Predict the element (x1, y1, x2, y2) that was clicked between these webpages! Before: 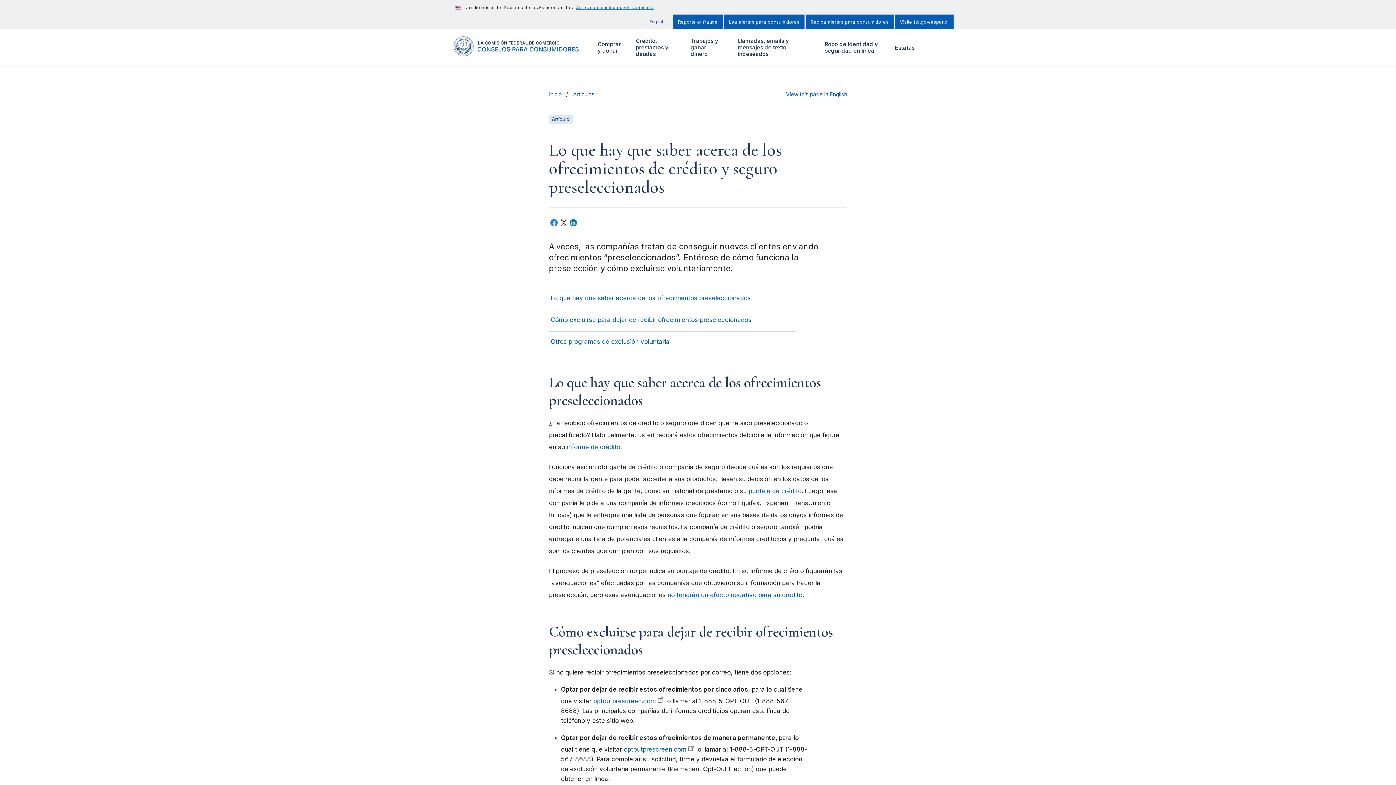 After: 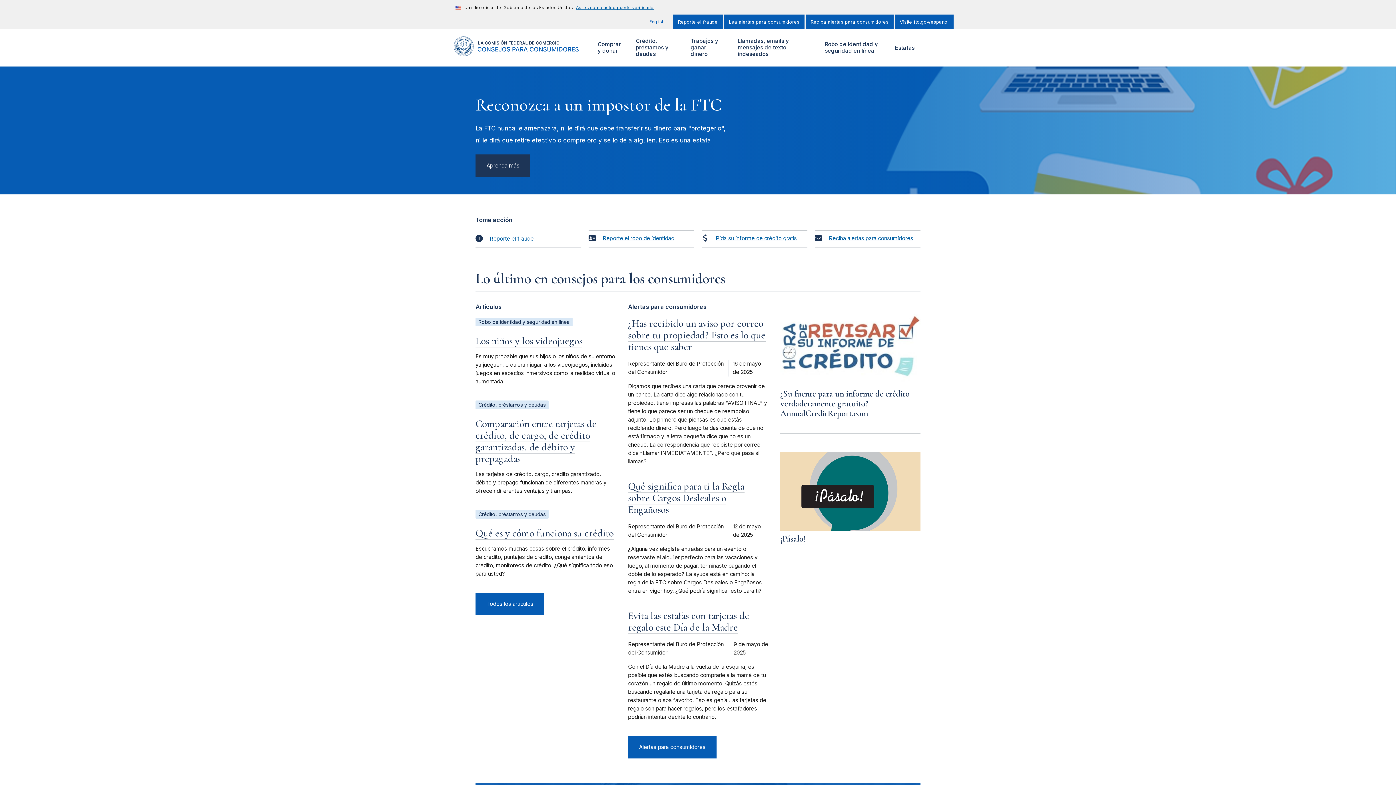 Action: label: Inicio bbox: (549, 91, 561, 98)